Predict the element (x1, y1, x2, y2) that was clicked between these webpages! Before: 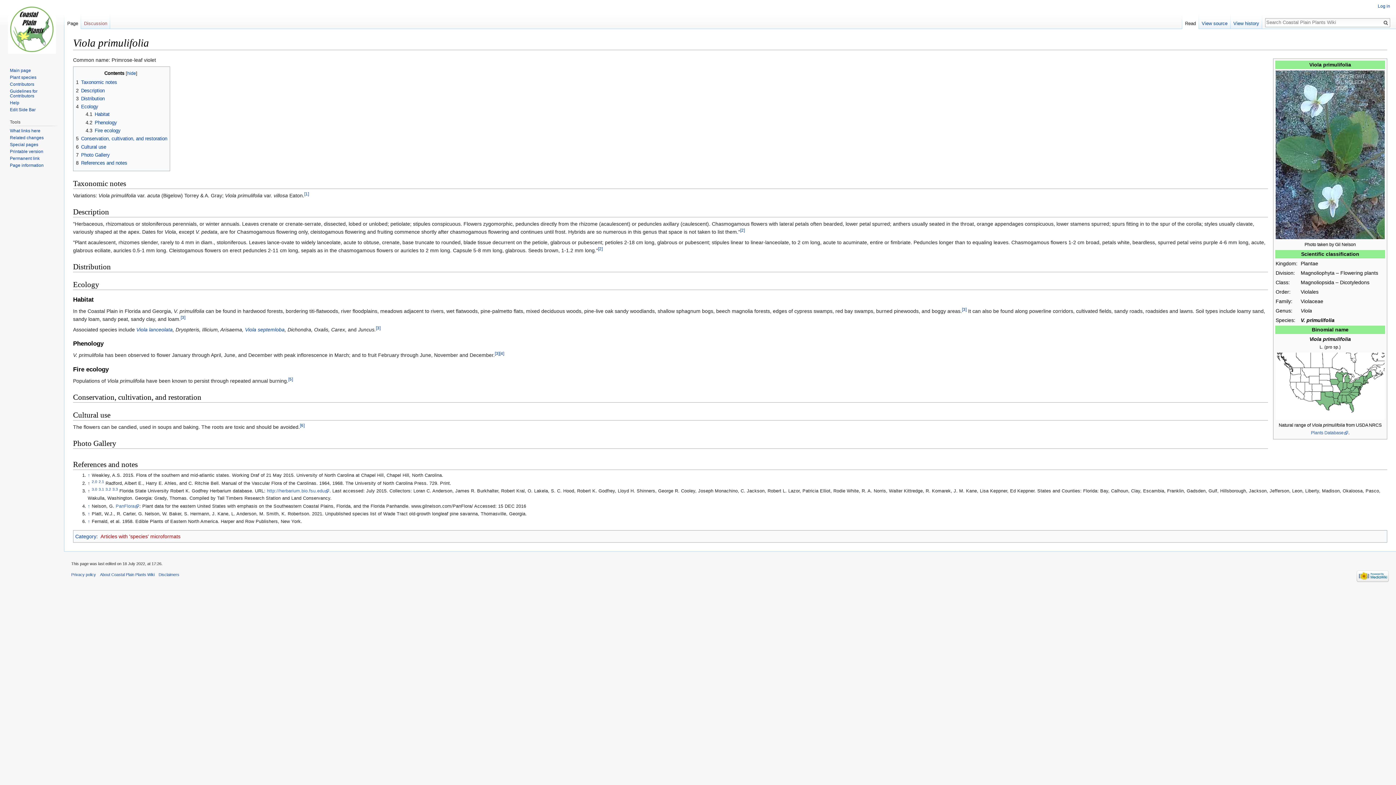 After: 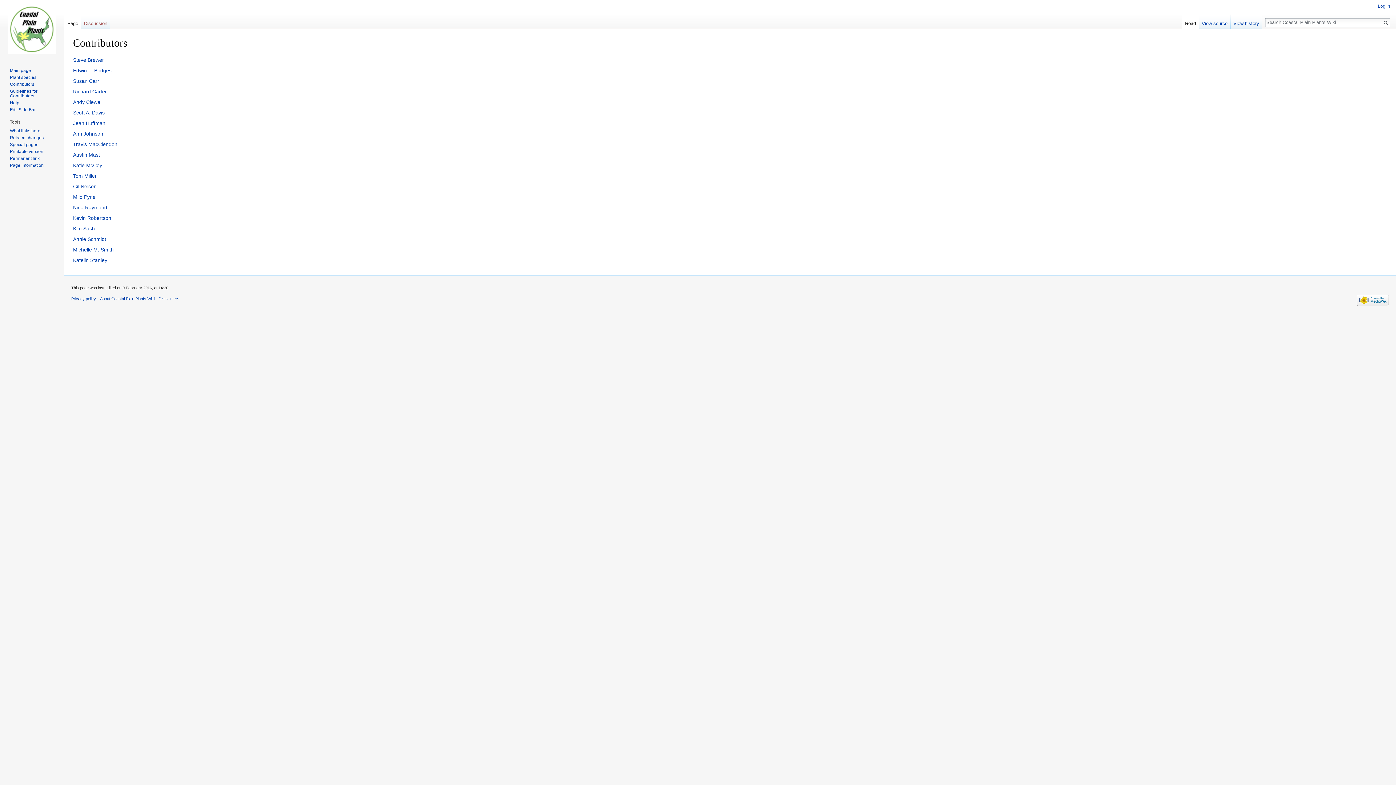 Action: bbox: (9, 81, 34, 86) label: Contributors